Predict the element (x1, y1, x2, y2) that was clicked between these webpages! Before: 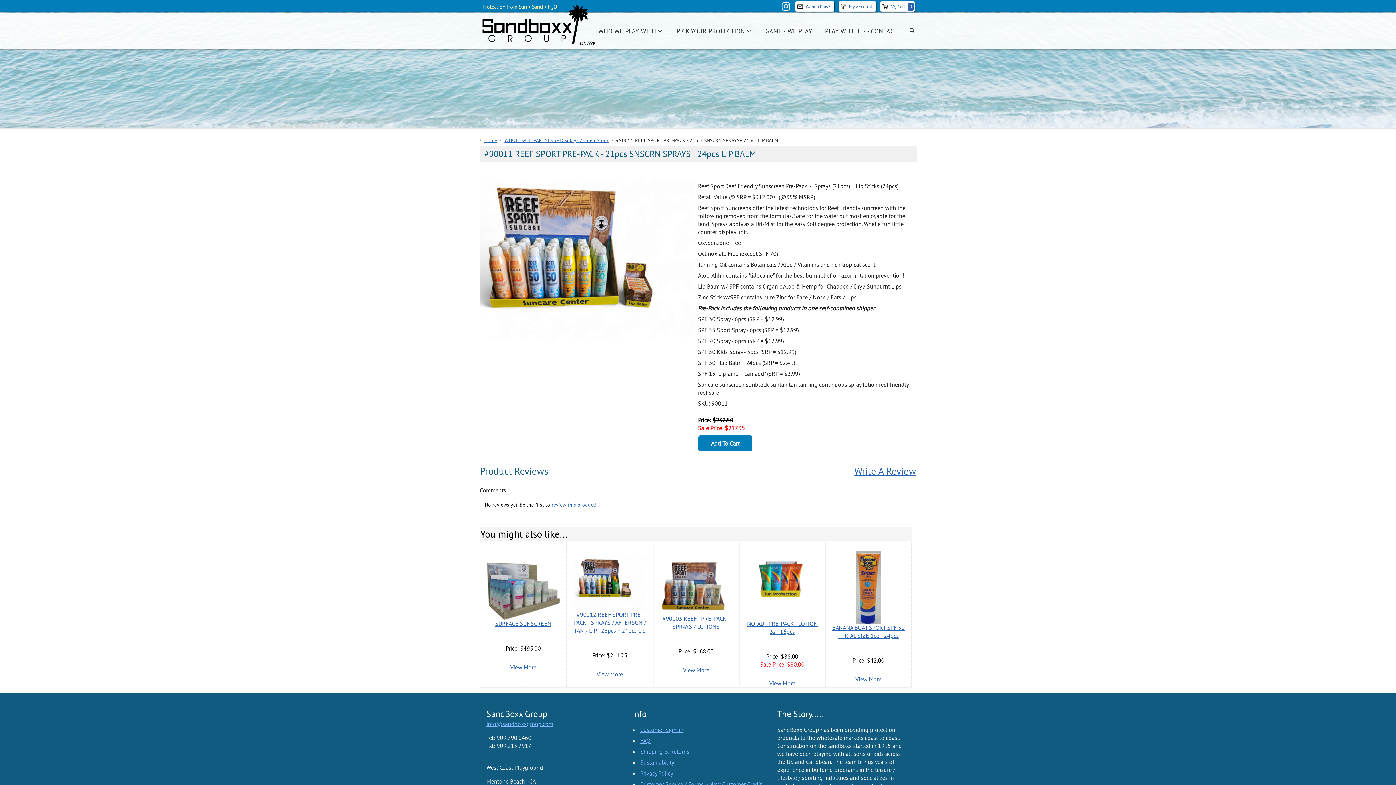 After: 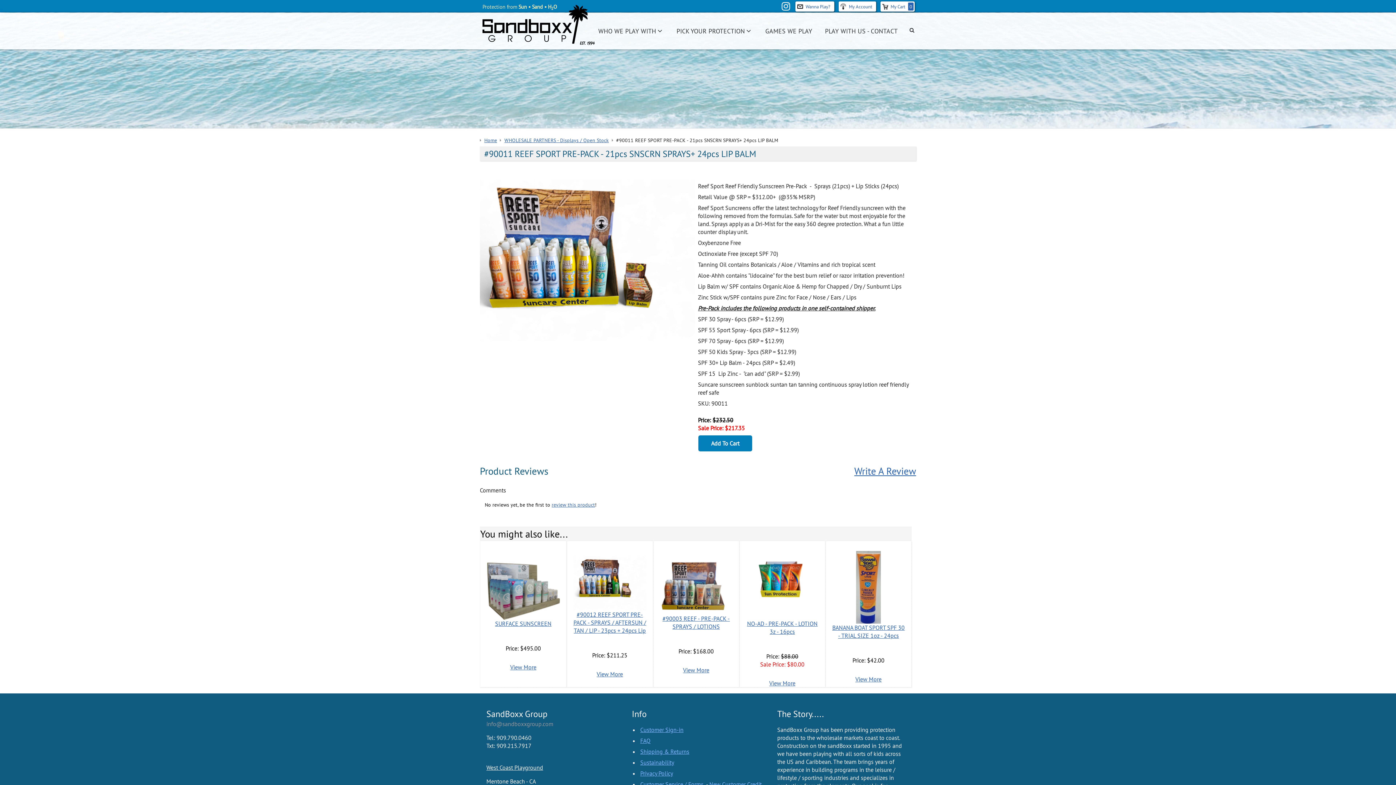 Action: bbox: (486, 720, 553, 727) label: info@sandboxxgroup.com